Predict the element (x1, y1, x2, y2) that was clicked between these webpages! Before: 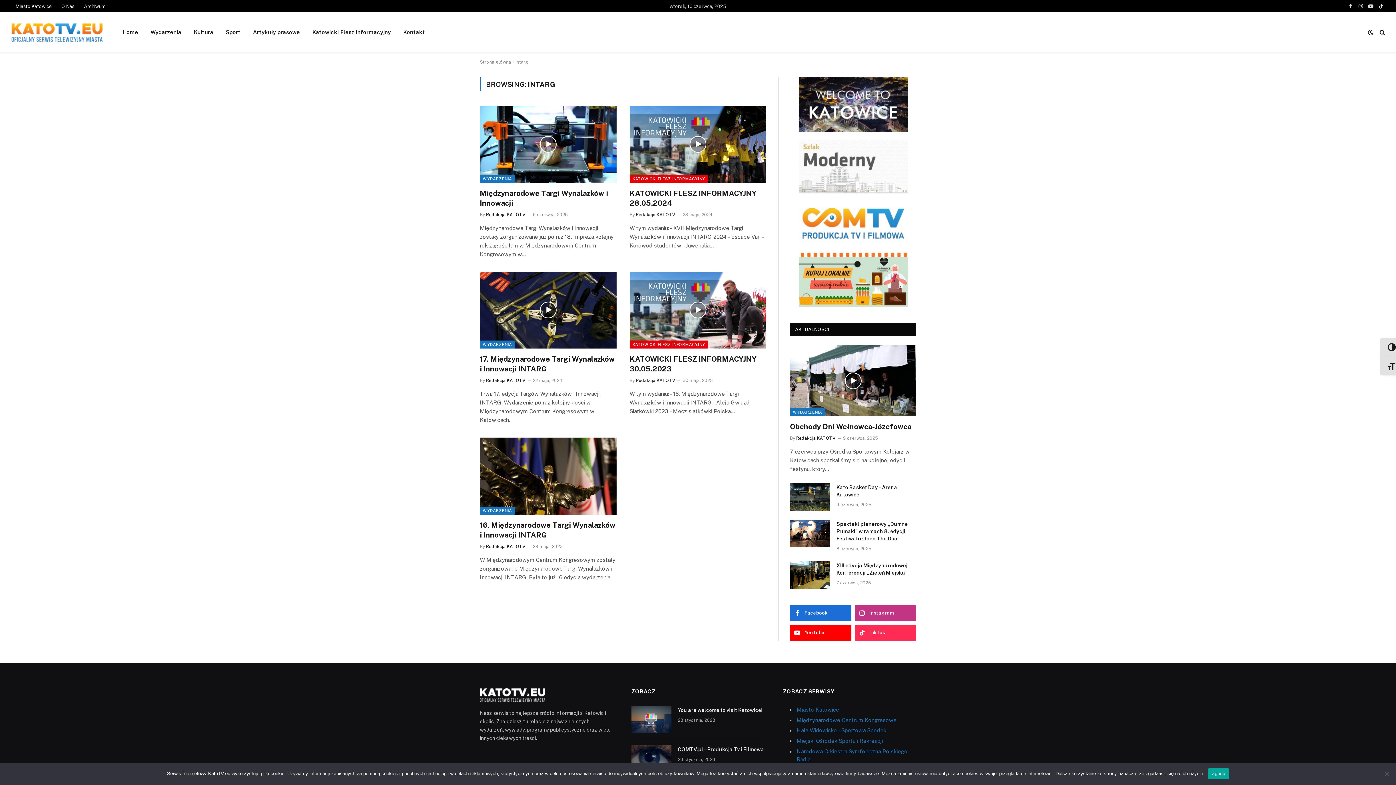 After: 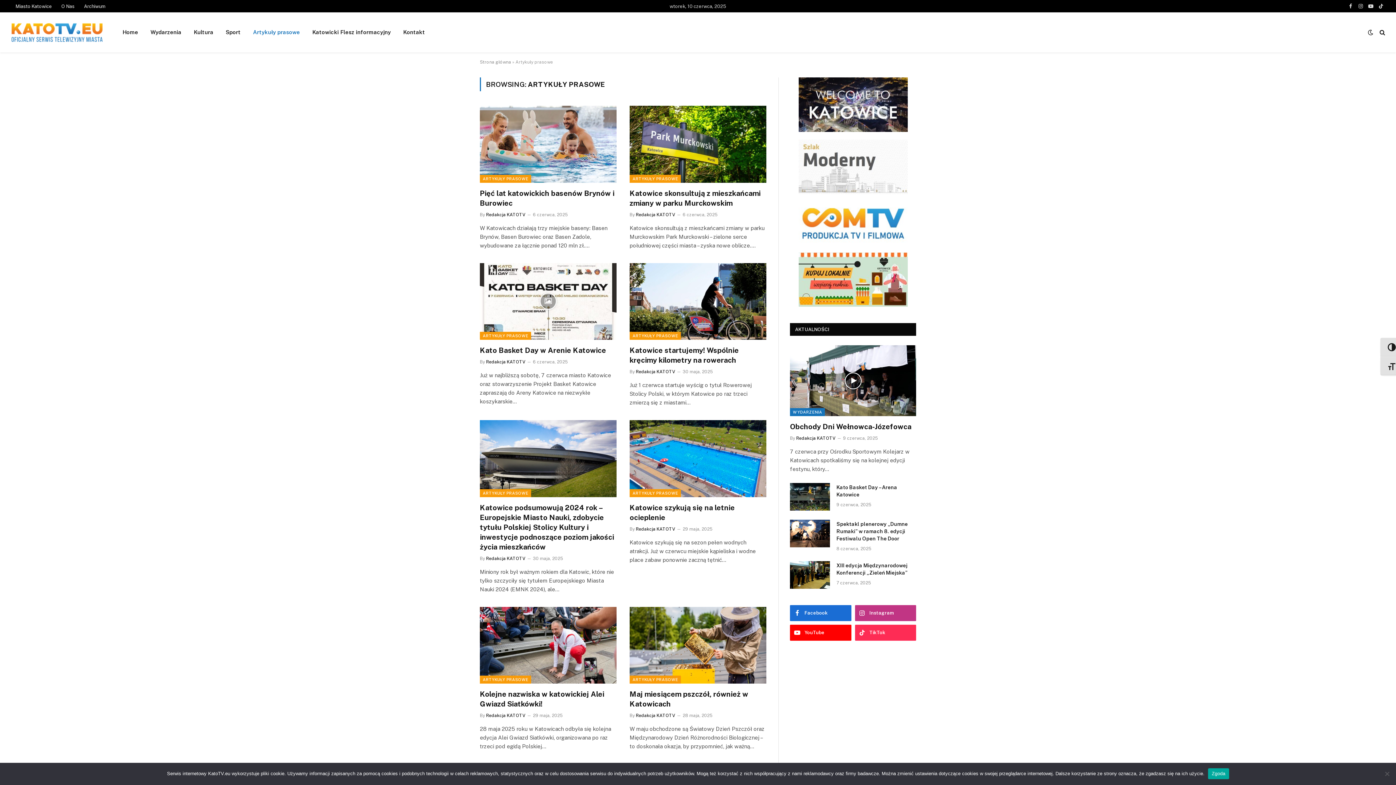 Action: bbox: (246, 12, 306, 52) label: Artykuły prasowe